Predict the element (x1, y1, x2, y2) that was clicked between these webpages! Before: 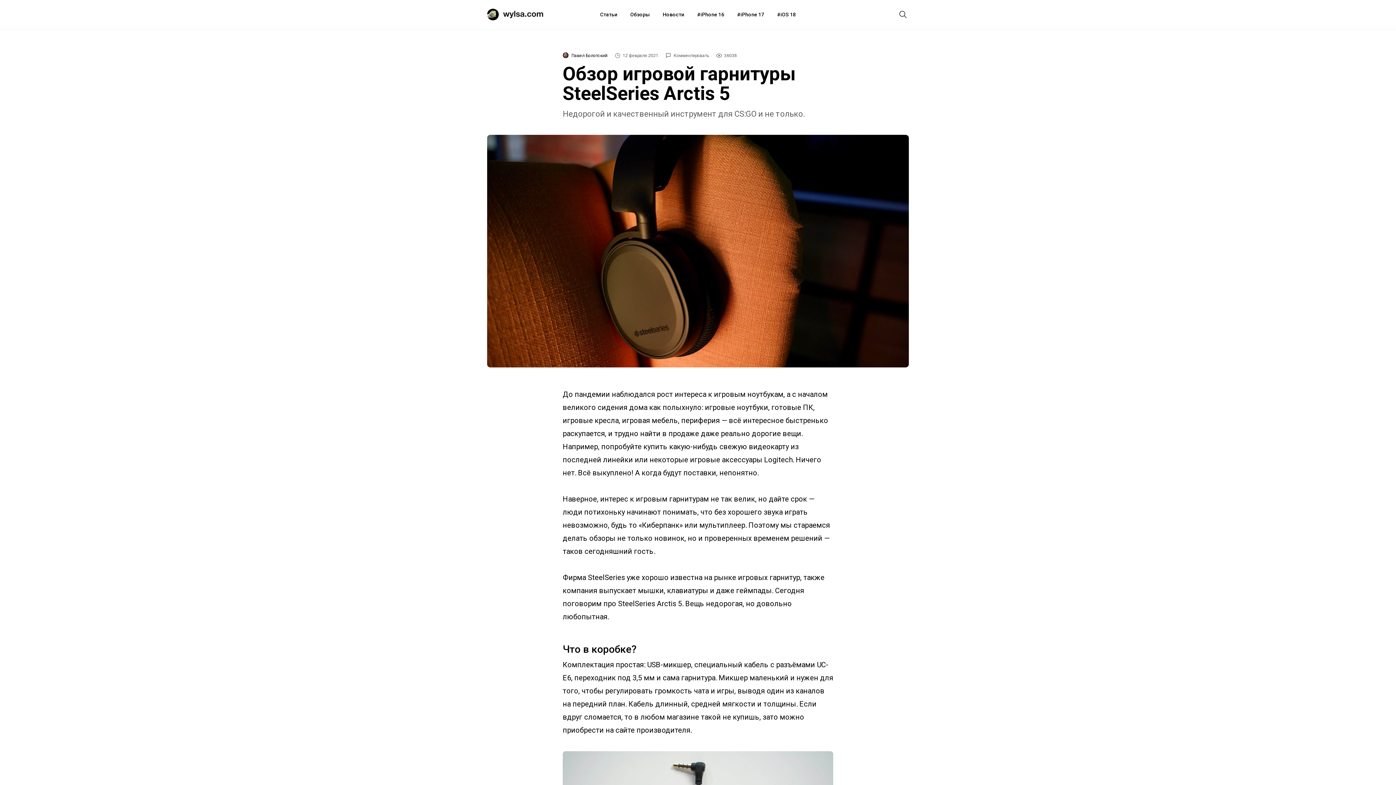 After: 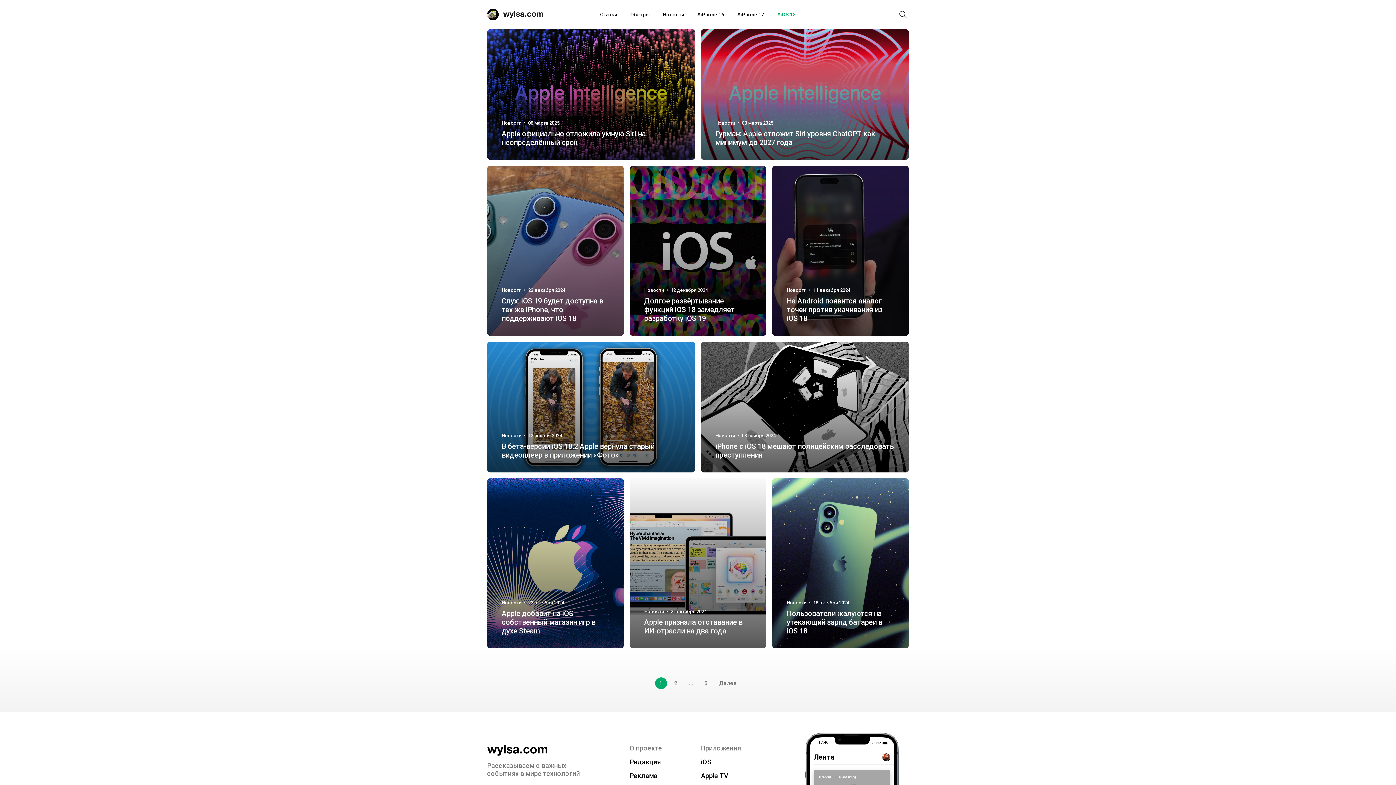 Action: bbox: (777, 0, 796, 29) label: iOS 18